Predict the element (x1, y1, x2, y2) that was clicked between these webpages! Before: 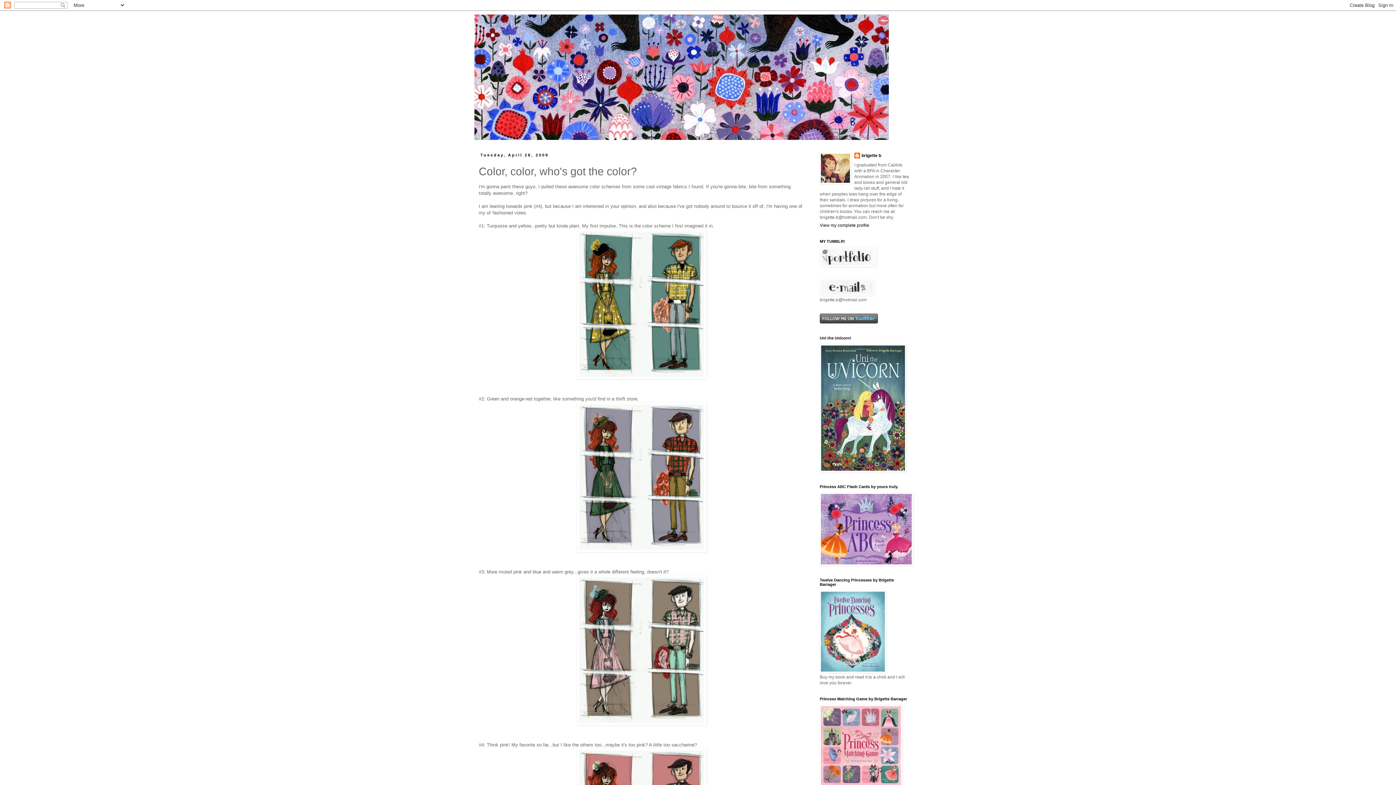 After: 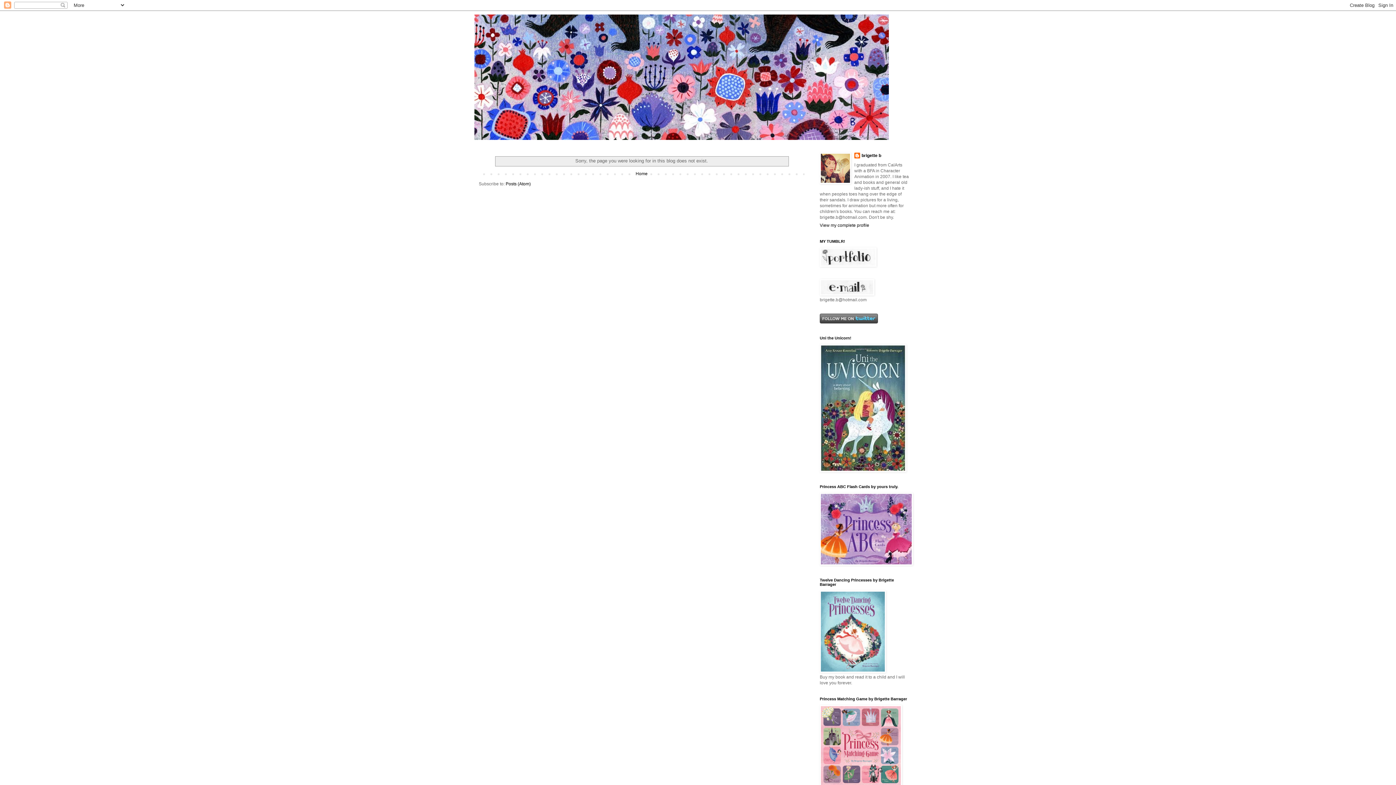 Action: bbox: (820, 291, 874, 296)